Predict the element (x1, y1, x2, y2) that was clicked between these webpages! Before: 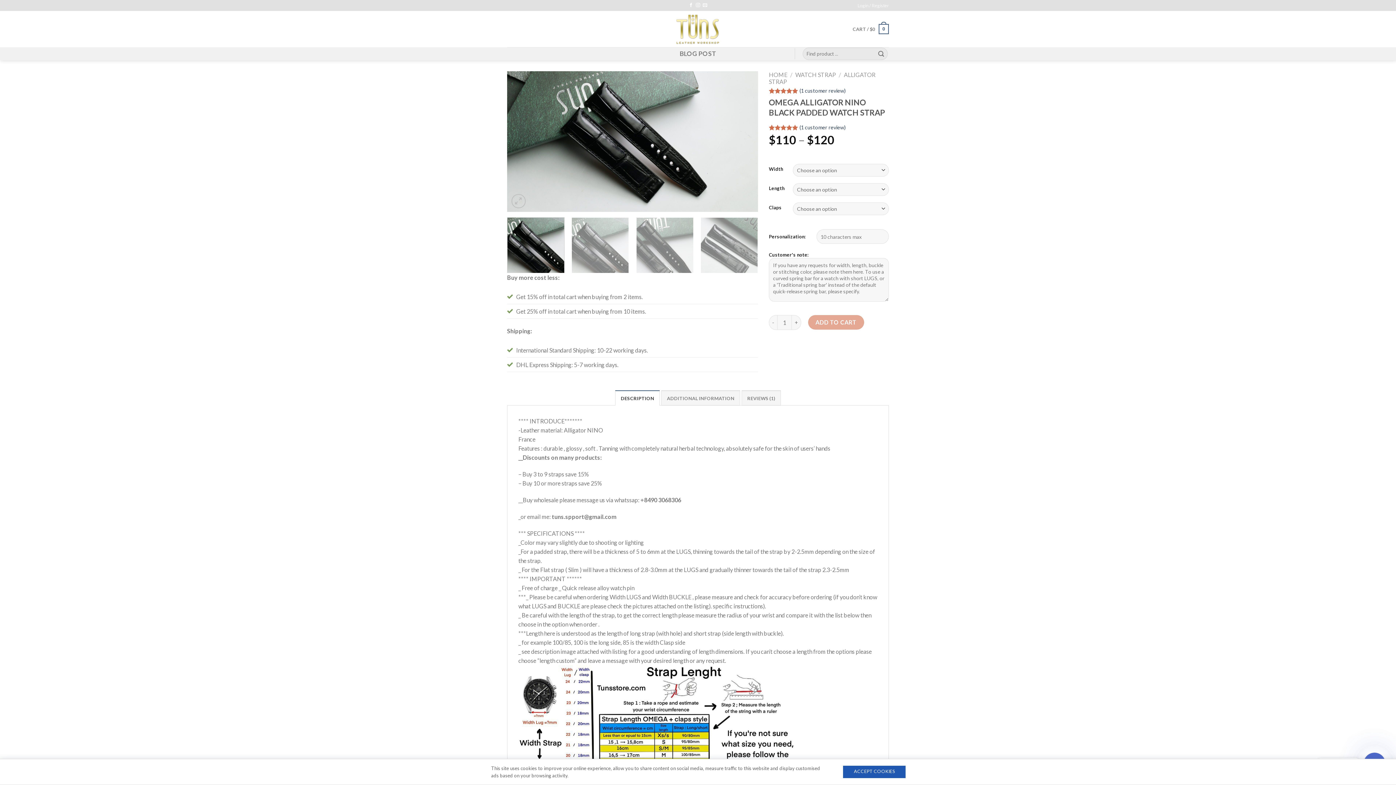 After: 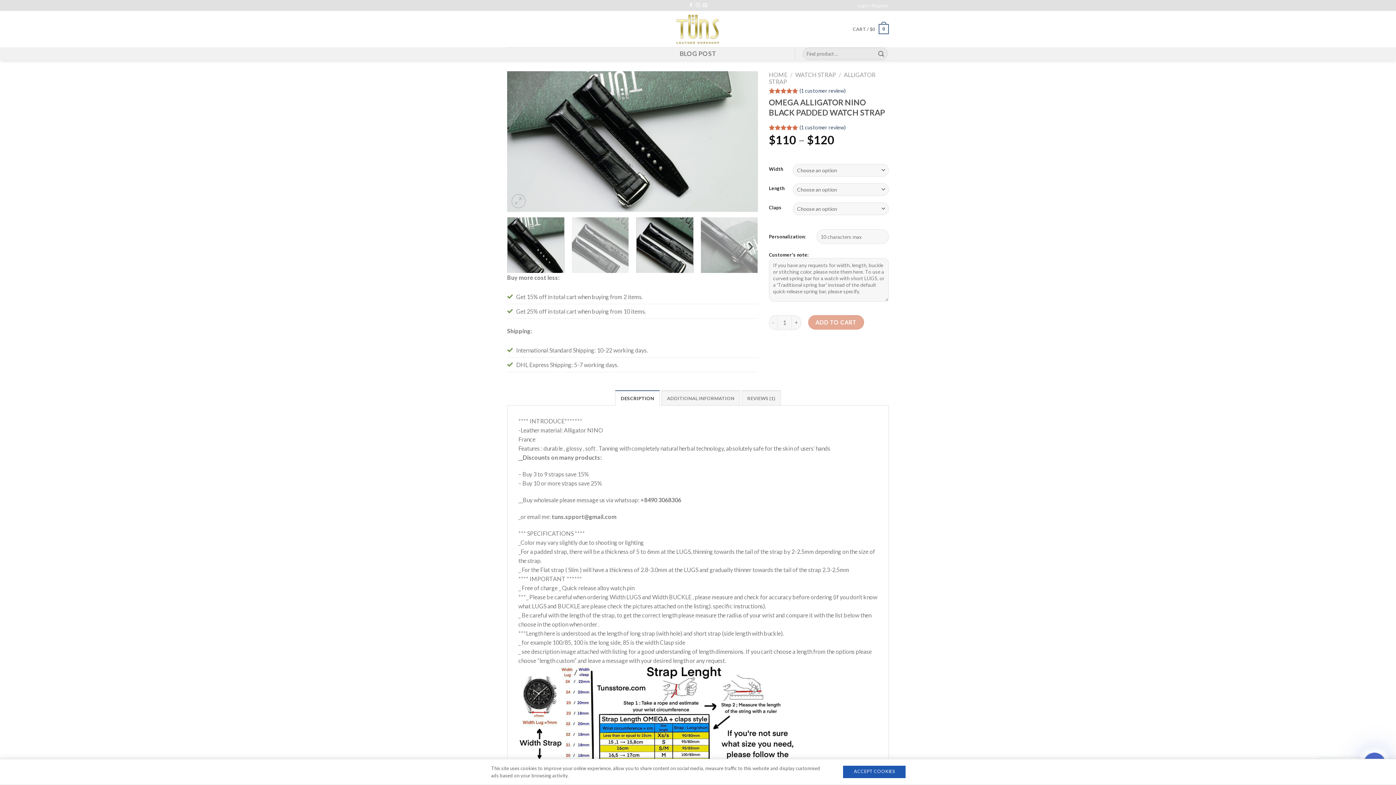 Action: bbox: (636, 217, 693, 284)